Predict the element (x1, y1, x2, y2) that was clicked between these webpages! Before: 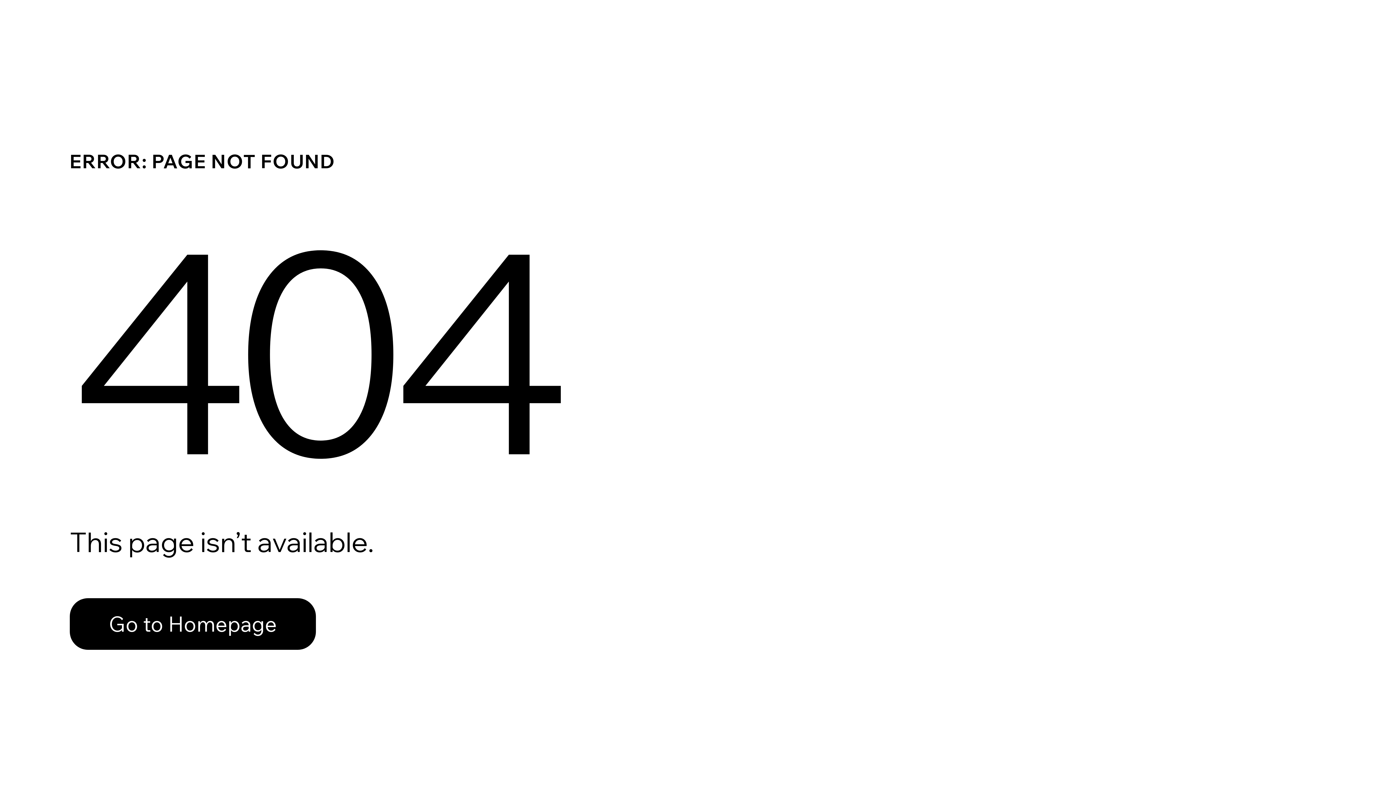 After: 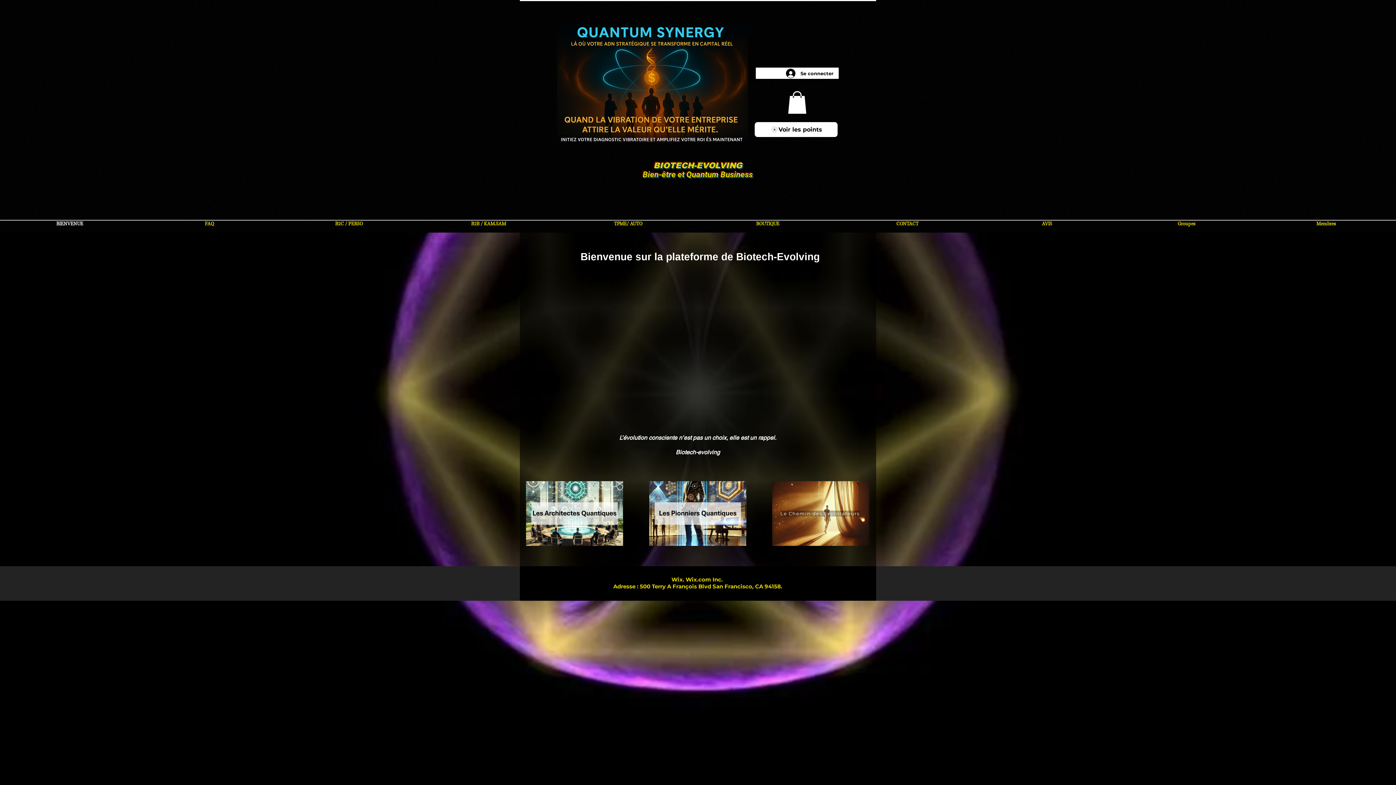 Action: bbox: (69, 598, 316, 650) label: Go to Homepage